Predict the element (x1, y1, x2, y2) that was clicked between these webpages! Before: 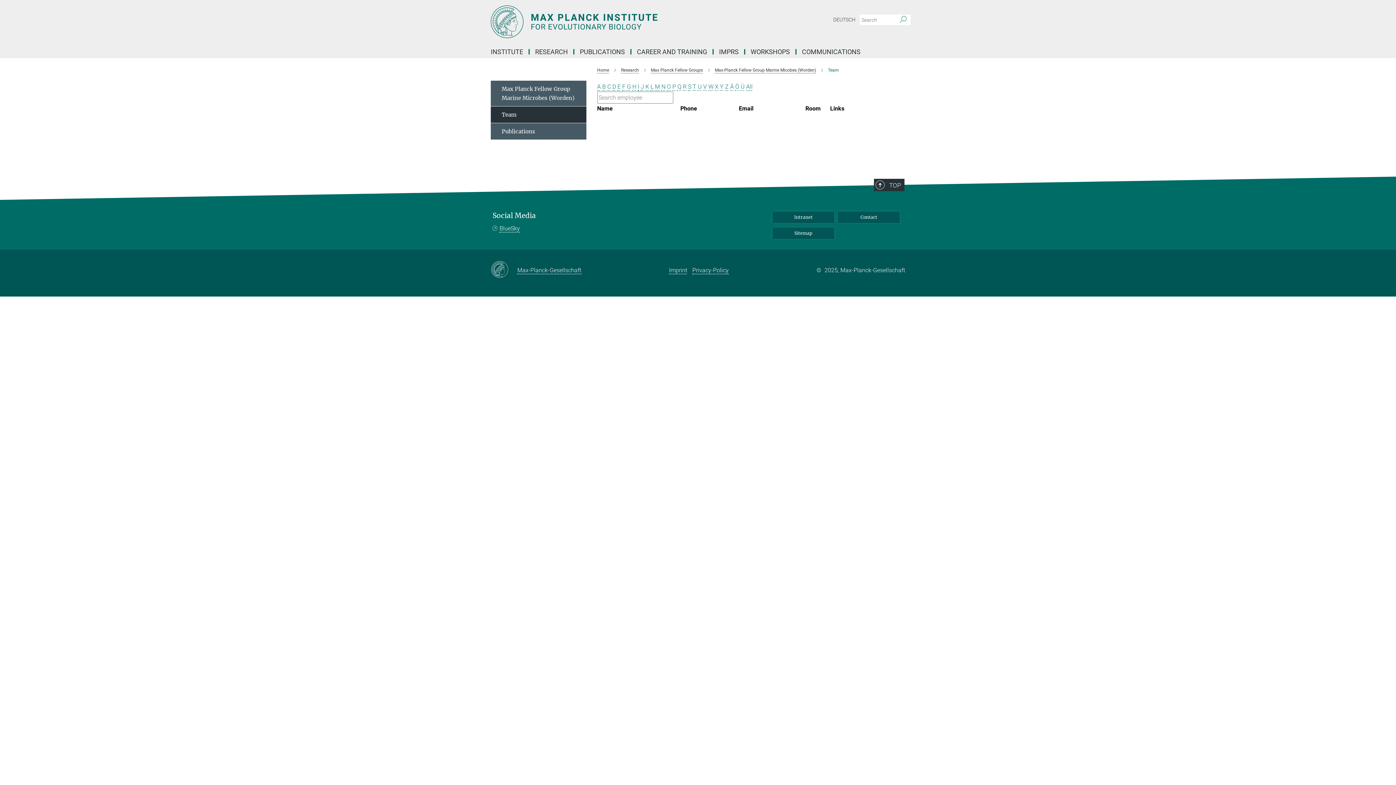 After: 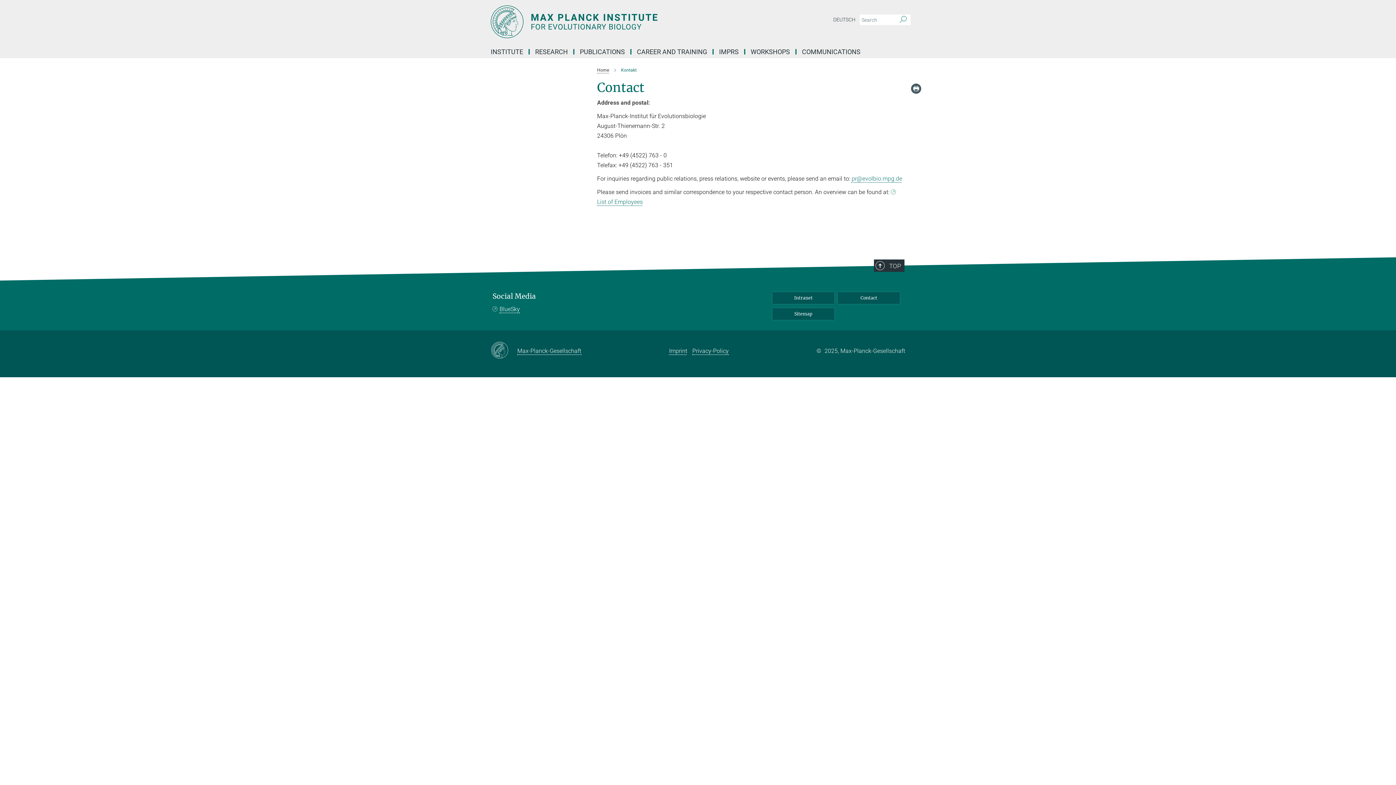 Action: bbox: (838, 211, 900, 223) label: Contact